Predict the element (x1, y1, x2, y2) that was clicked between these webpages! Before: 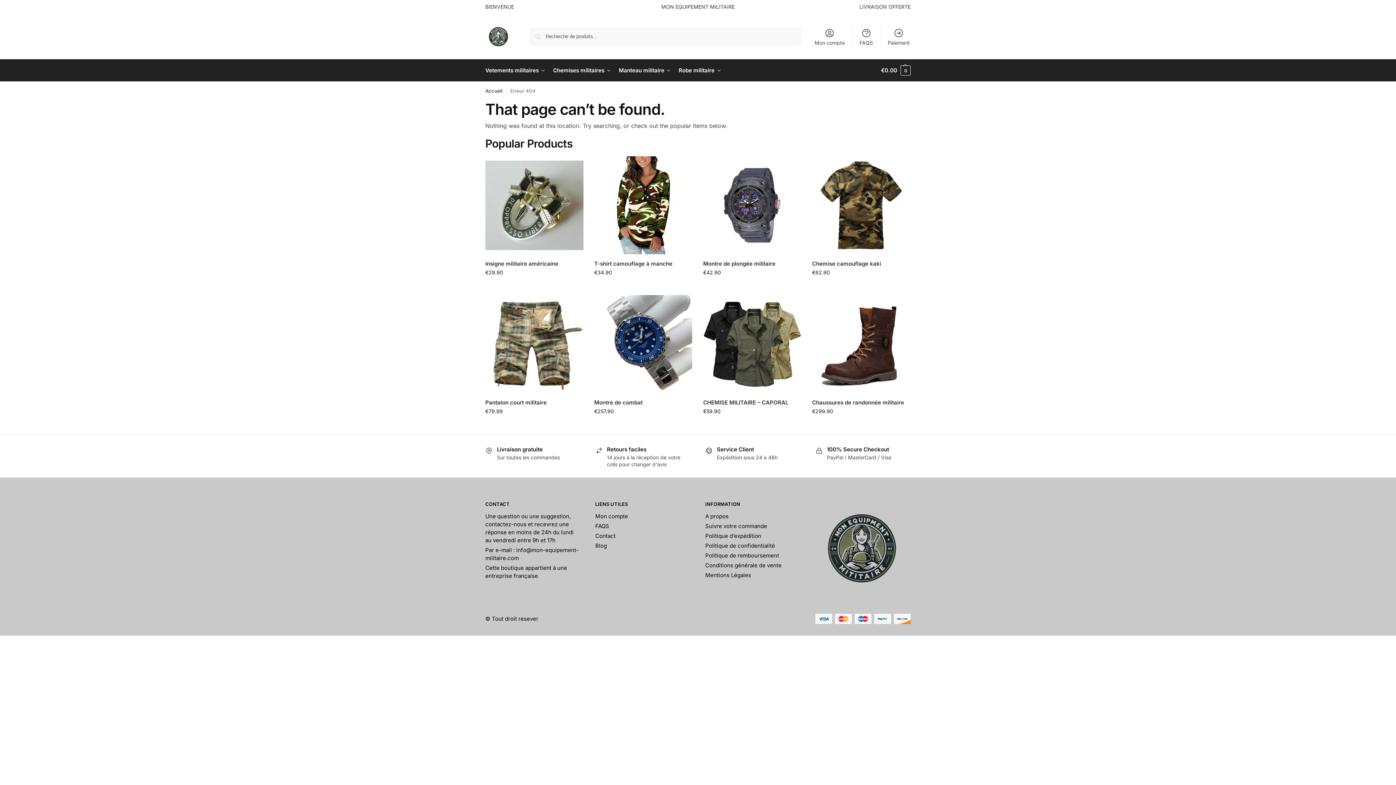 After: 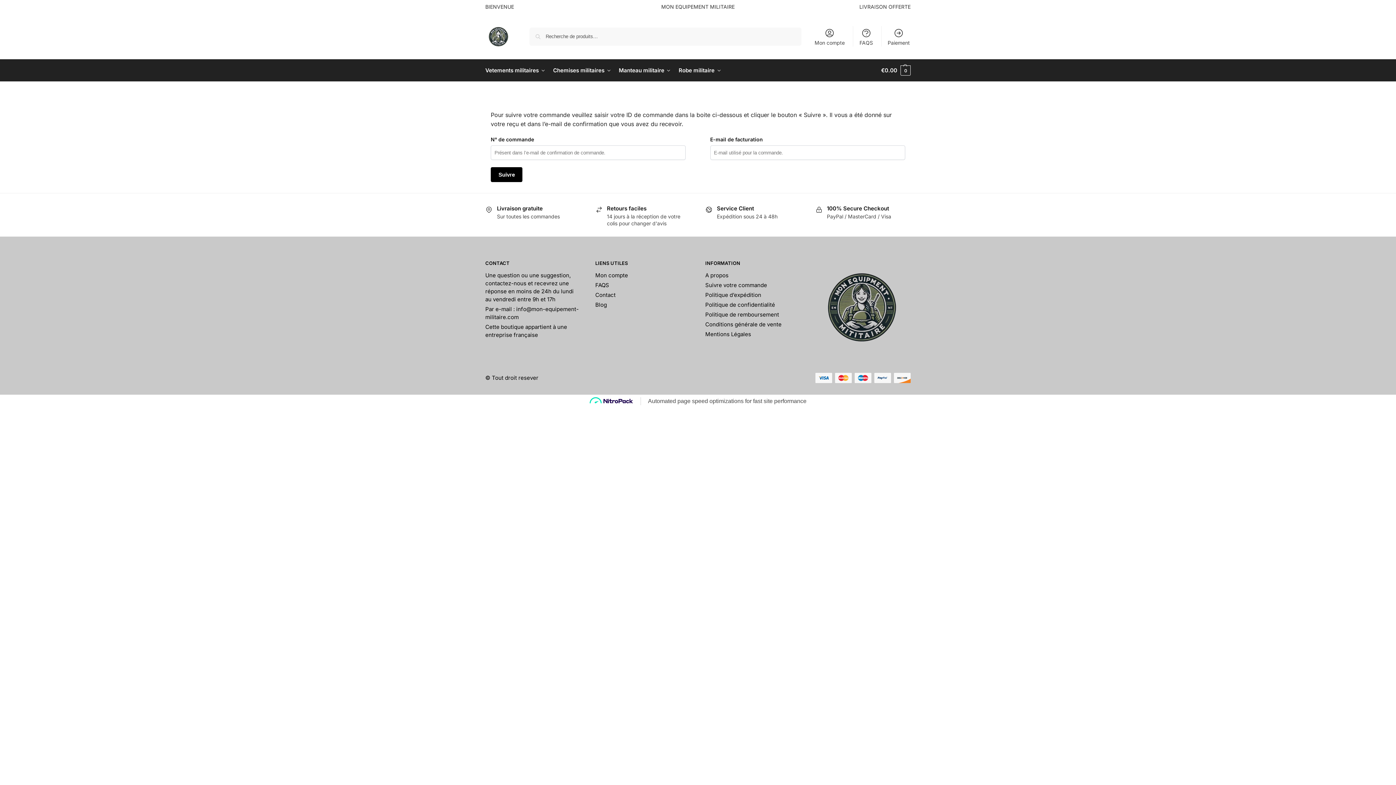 Action: bbox: (705, 522, 767, 529) label: Suivre votre commande